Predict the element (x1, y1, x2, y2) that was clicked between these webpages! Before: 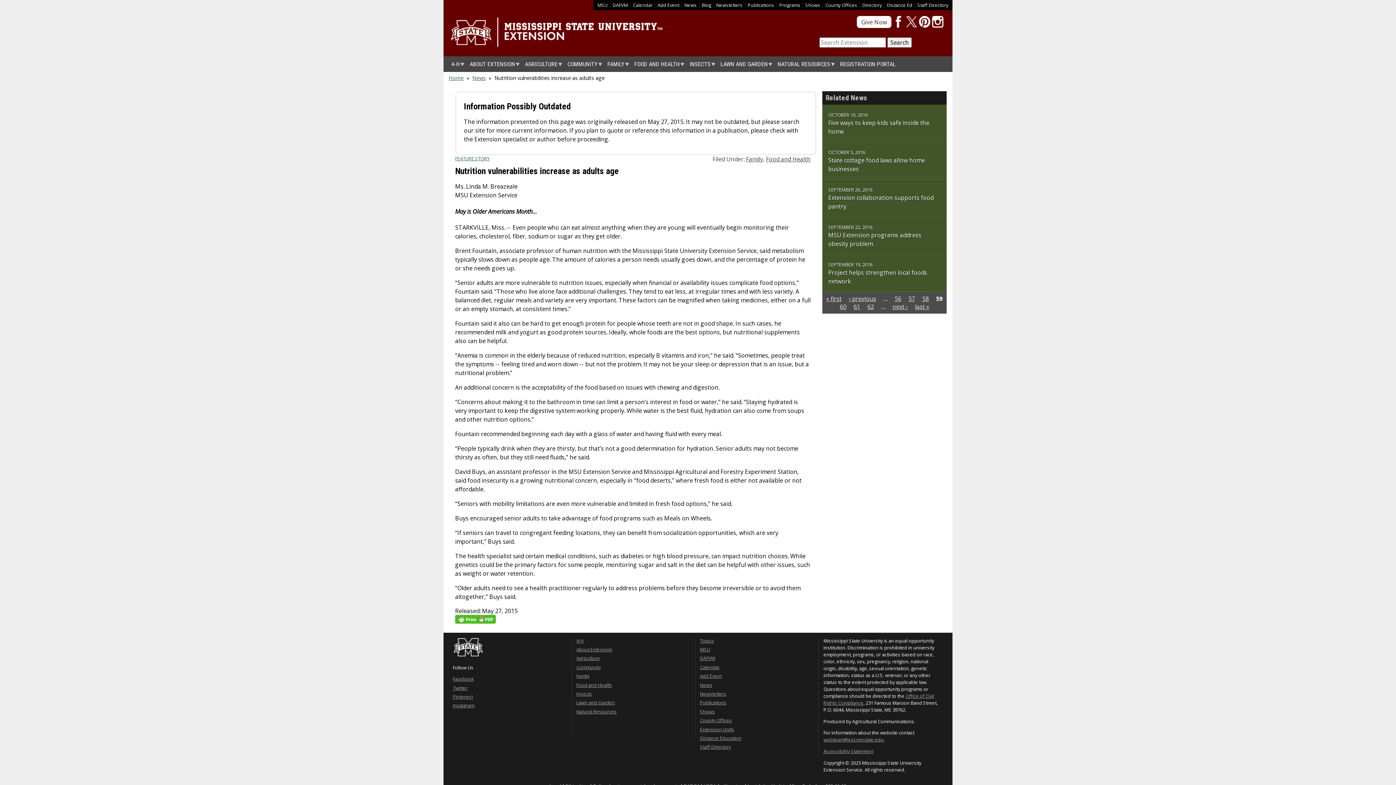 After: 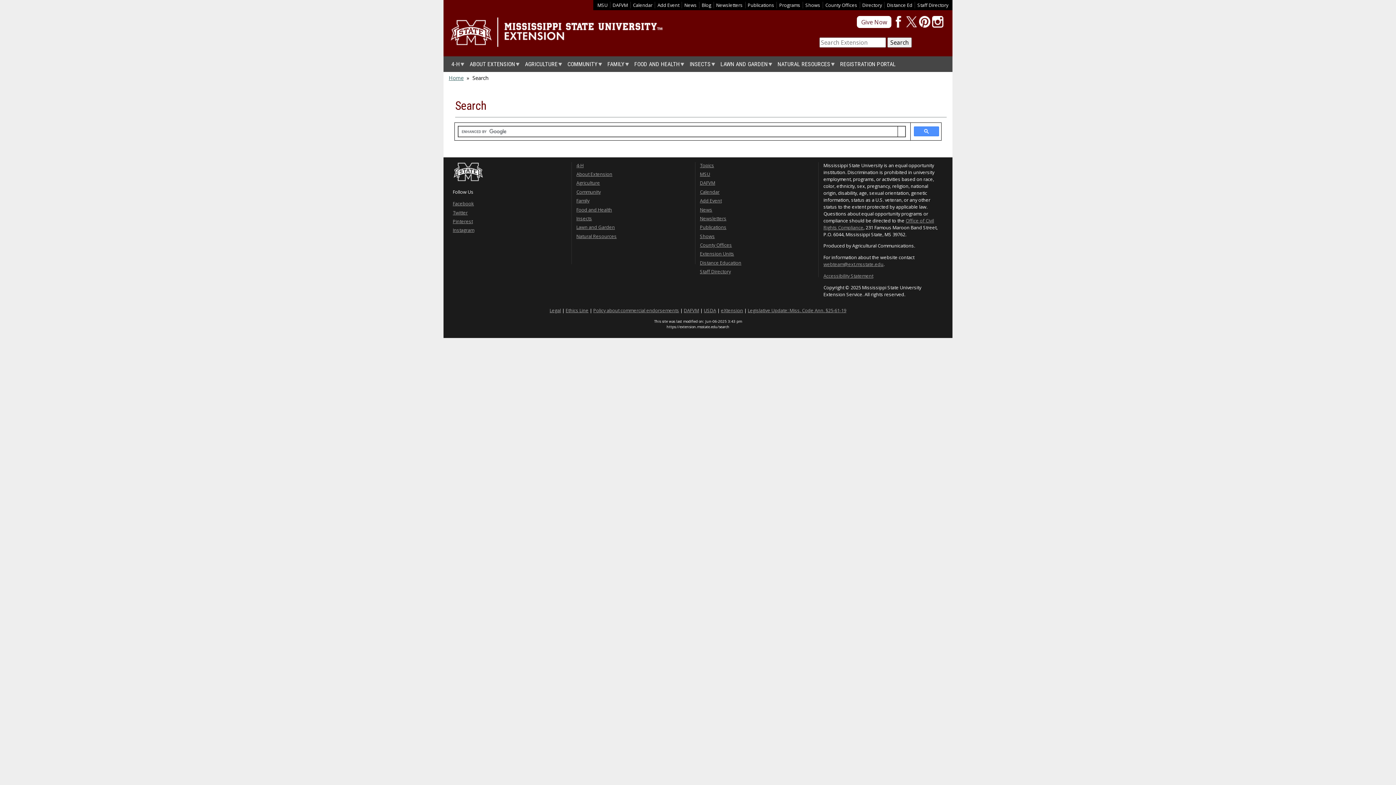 Action: label: Search bbox: (887, 37, 912, 47)